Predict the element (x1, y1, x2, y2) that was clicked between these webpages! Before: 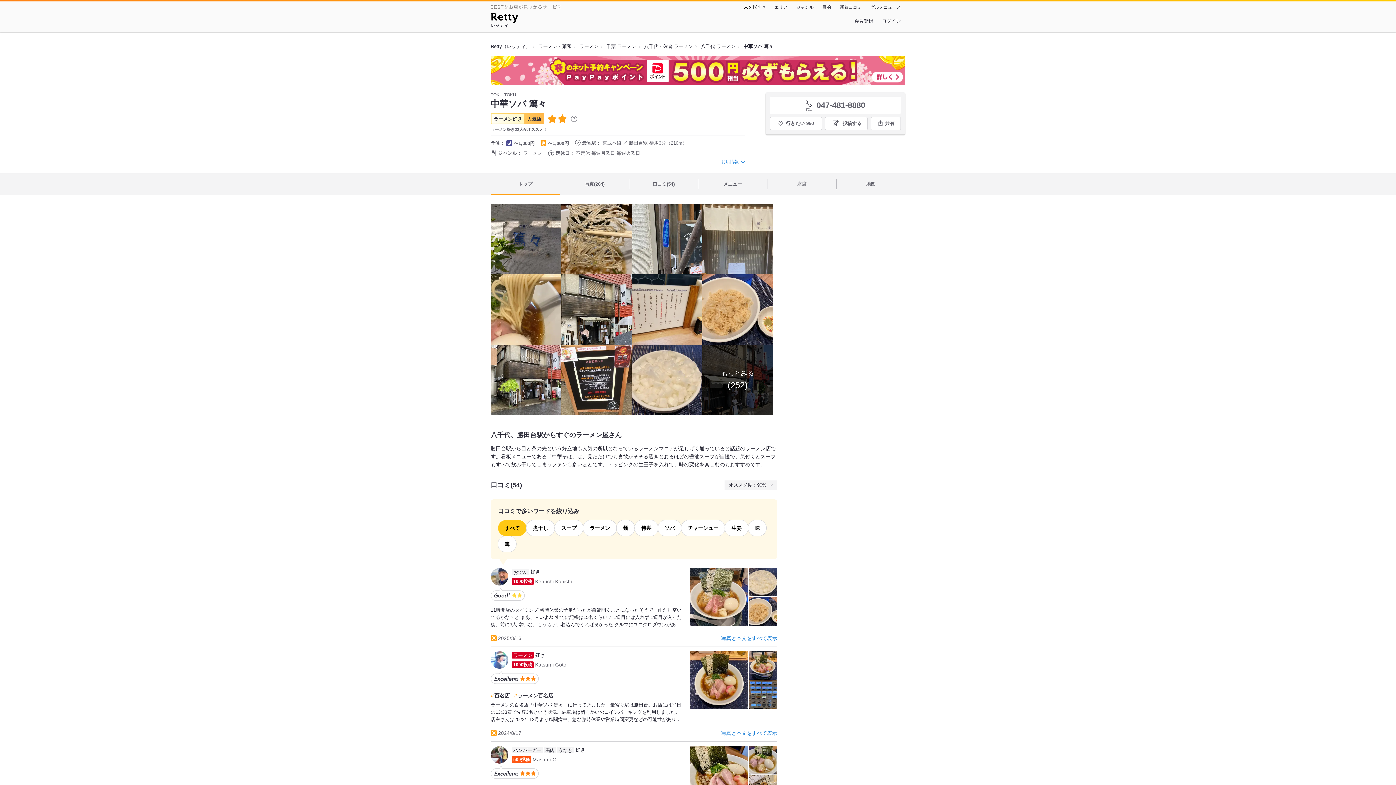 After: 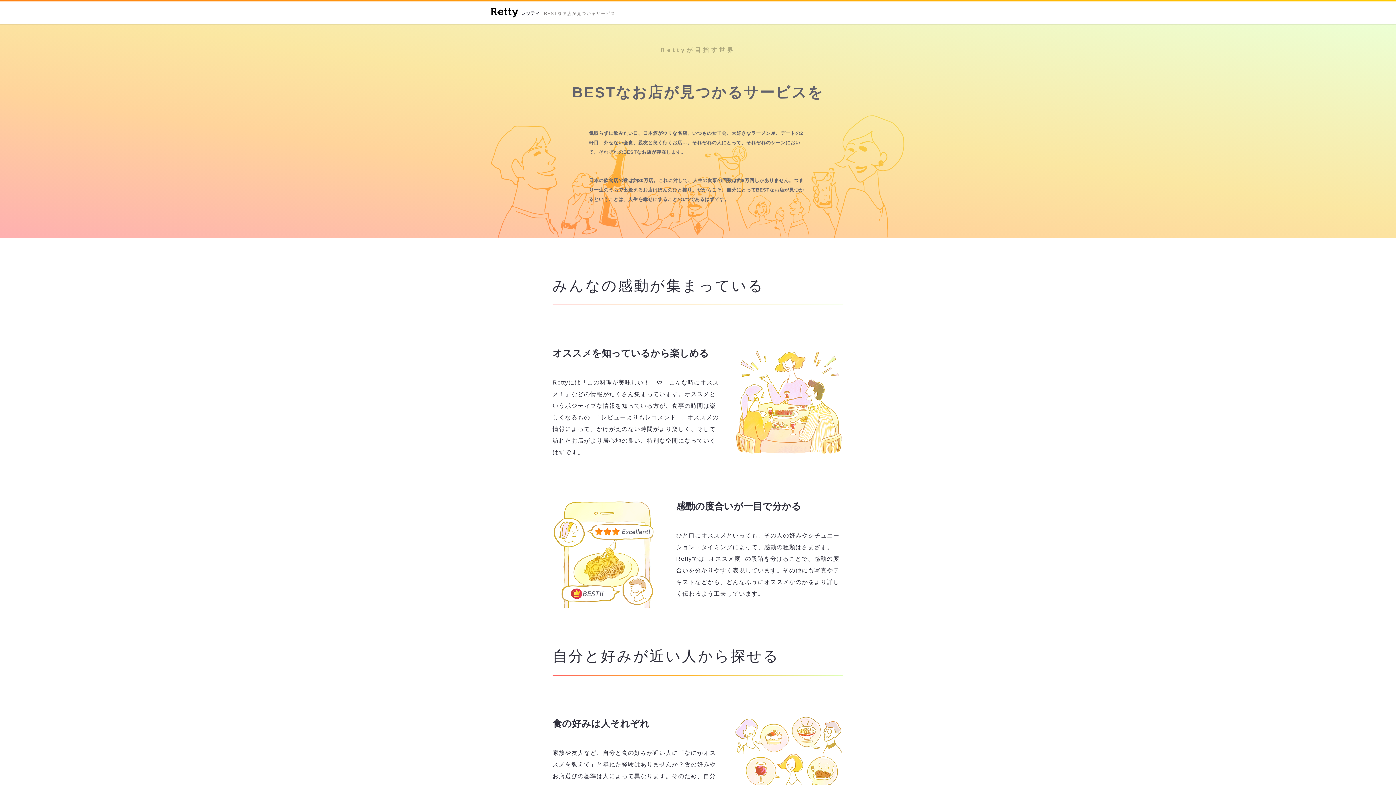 Action: bbox: (490, 4, 561, 9)